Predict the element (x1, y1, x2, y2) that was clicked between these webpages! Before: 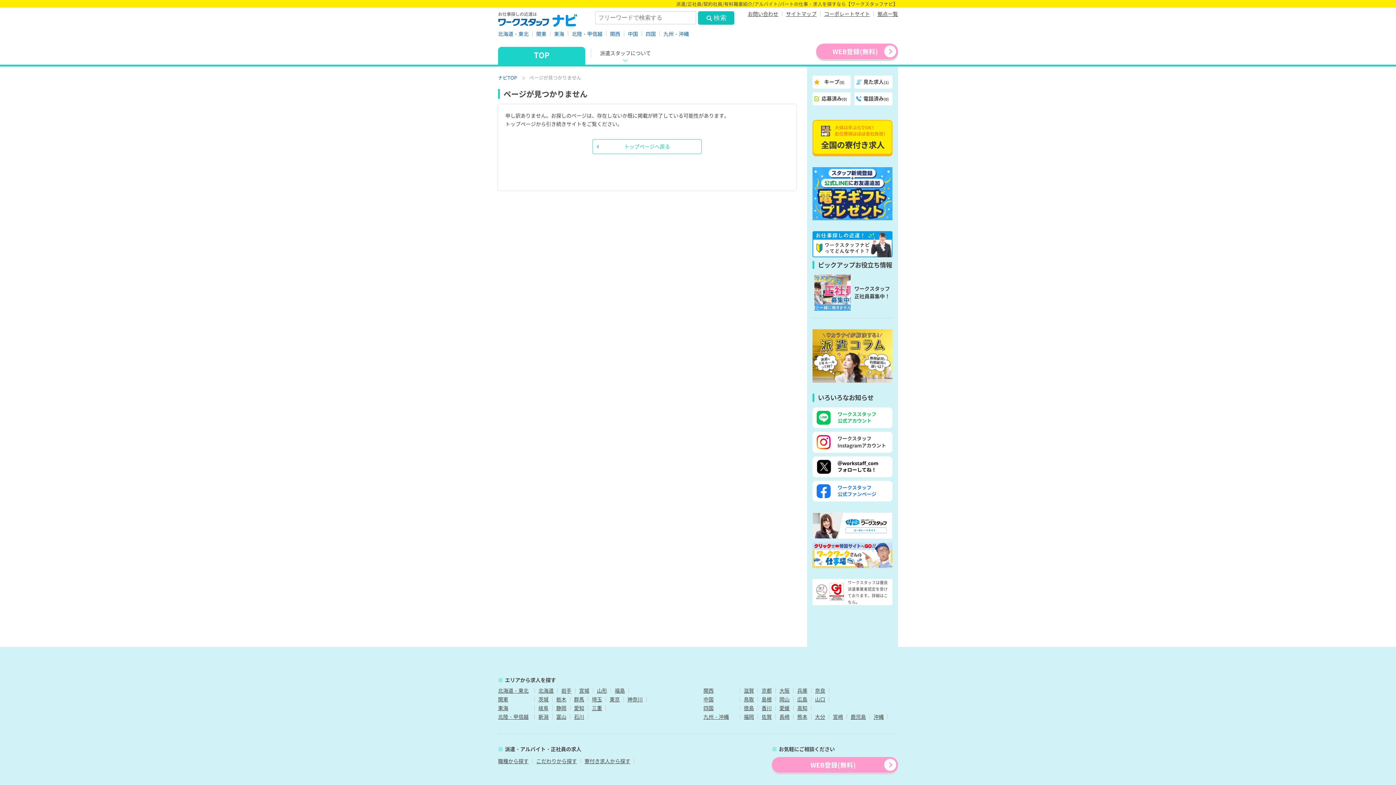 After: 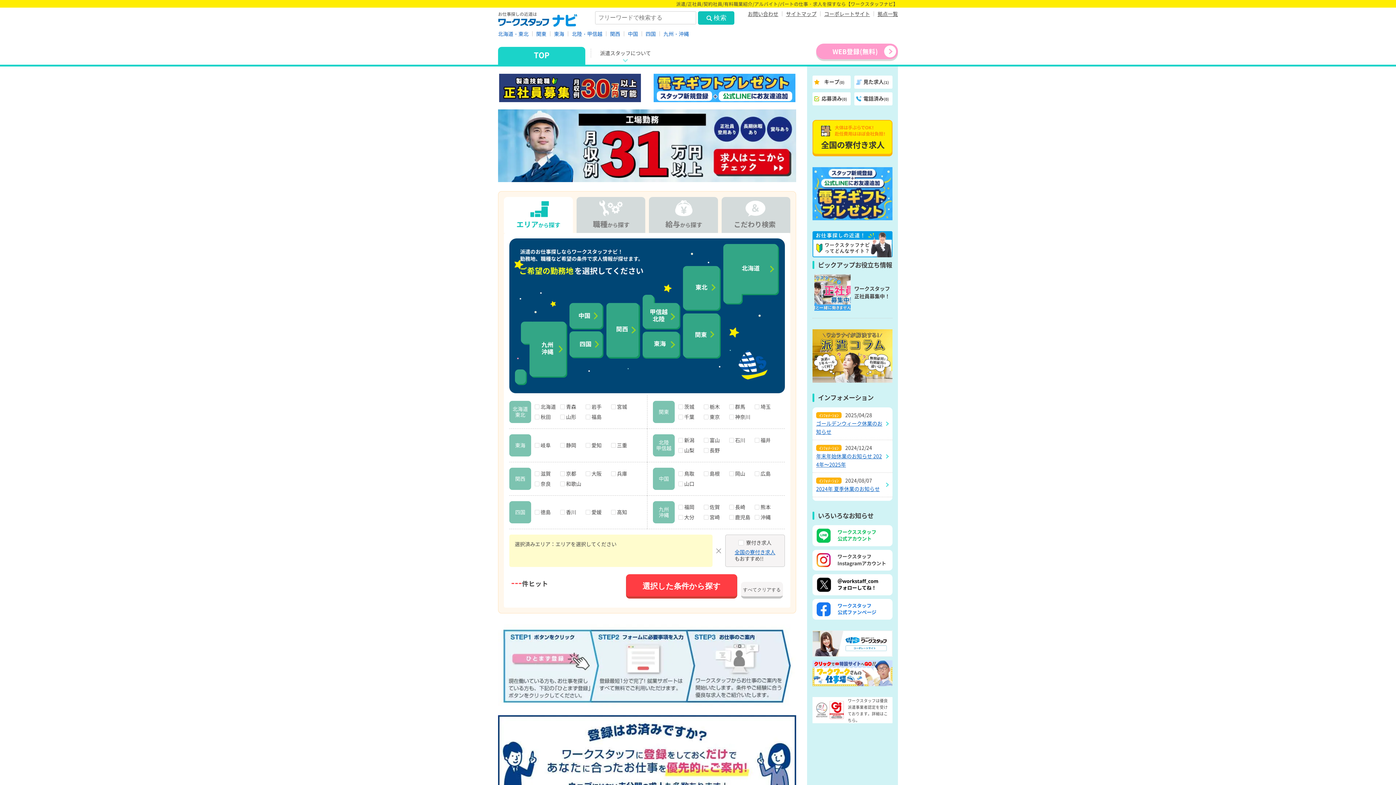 Action: bbox: (498, 46, 585, 64) label: TOP